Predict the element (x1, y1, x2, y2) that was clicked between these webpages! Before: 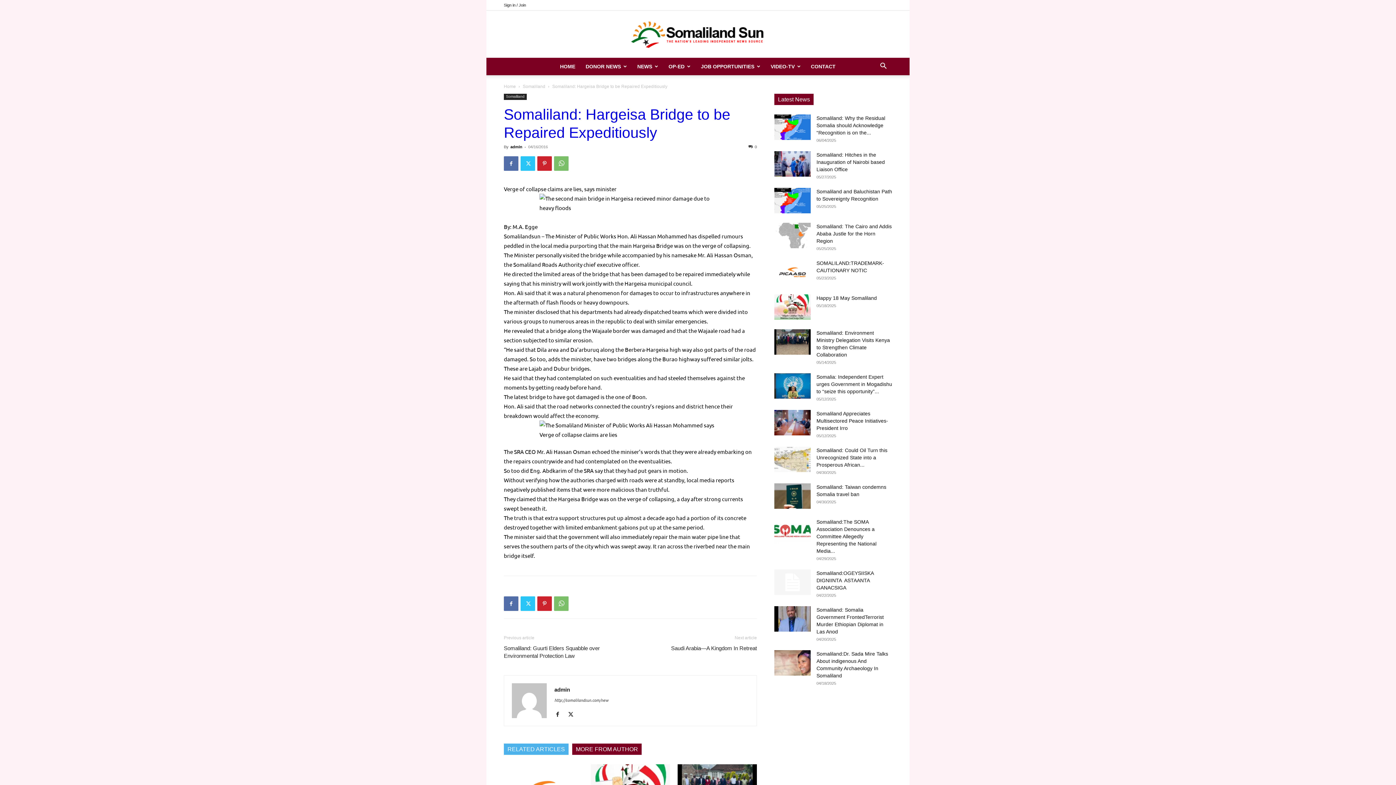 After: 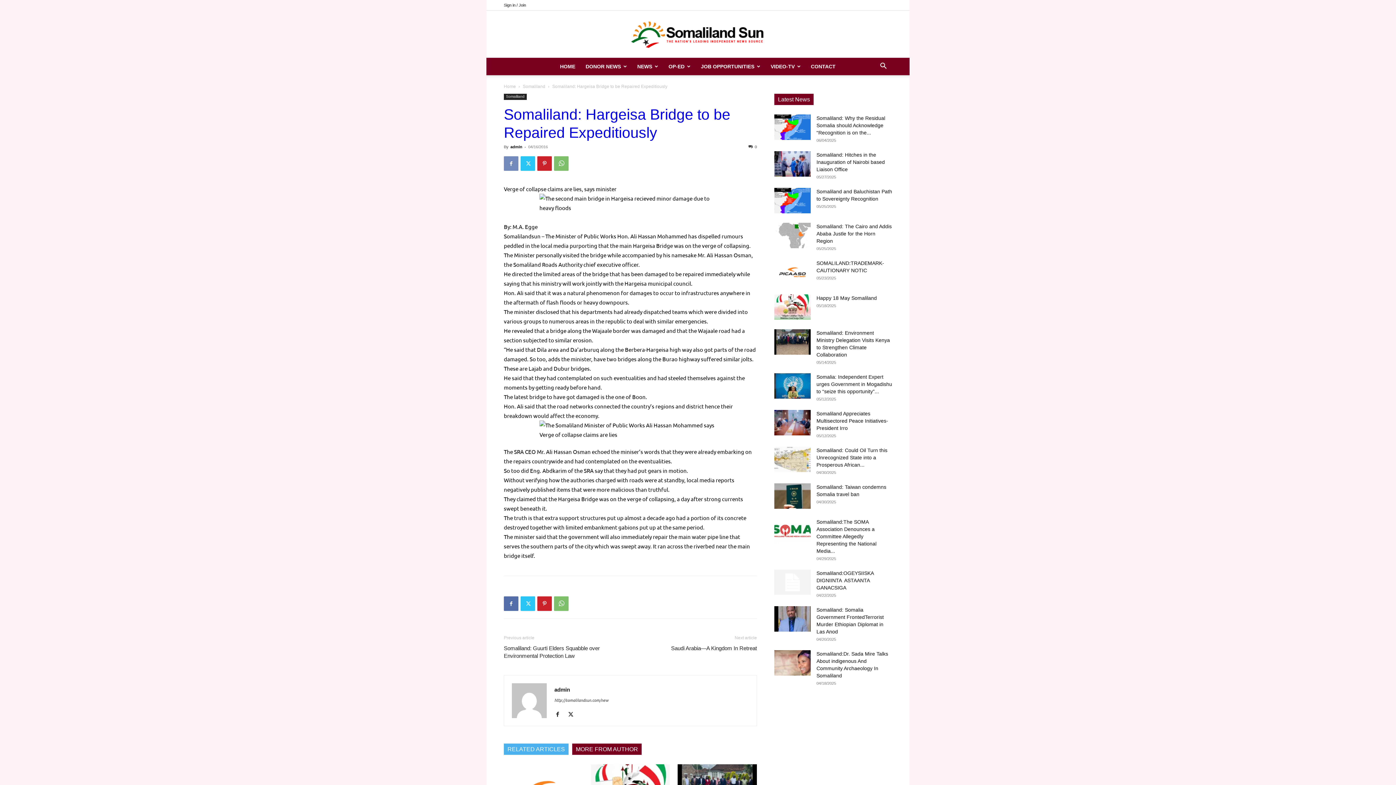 Action: bbox: (504, 156, 518, 170)